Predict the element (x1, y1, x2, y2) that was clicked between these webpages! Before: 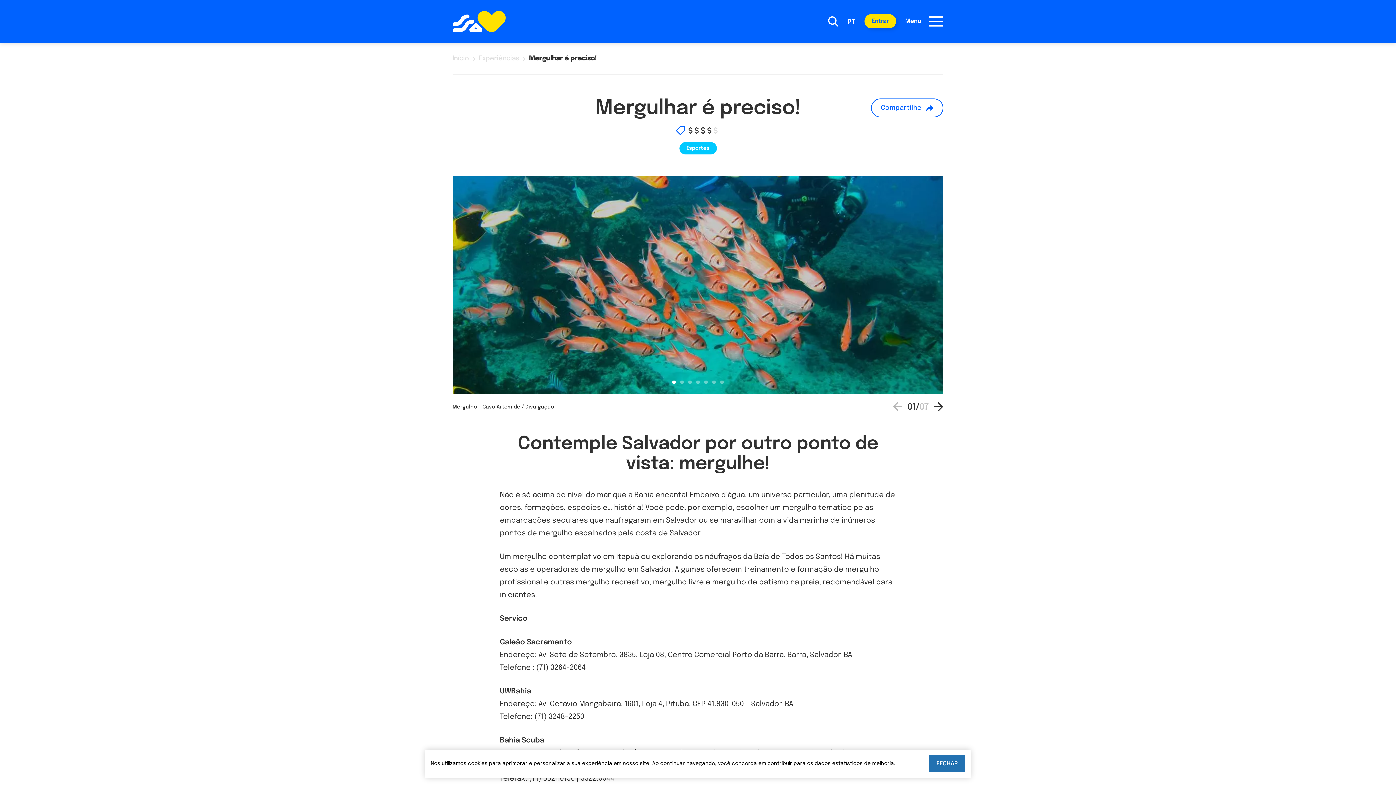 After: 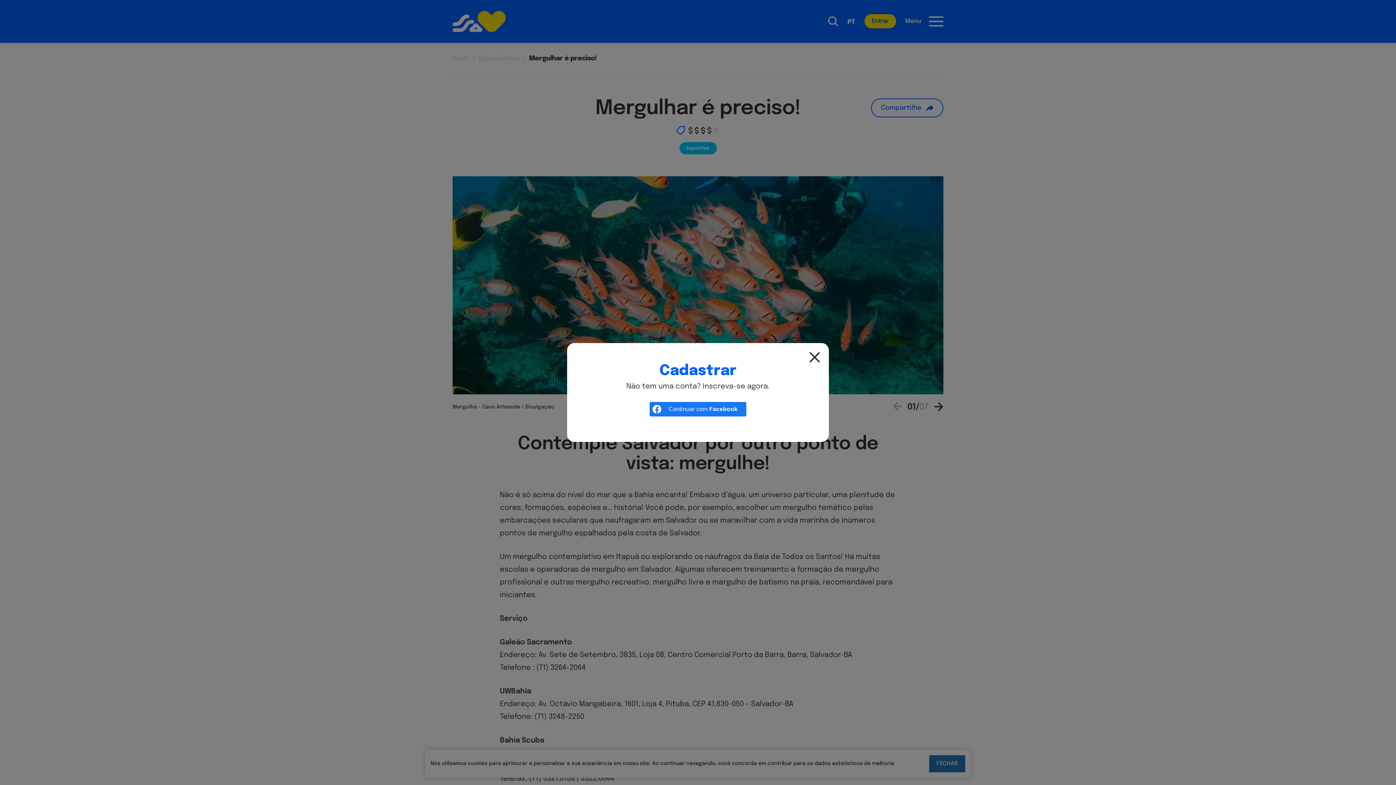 Action: bbox: (864, 14, 896, 28) label: Entrar